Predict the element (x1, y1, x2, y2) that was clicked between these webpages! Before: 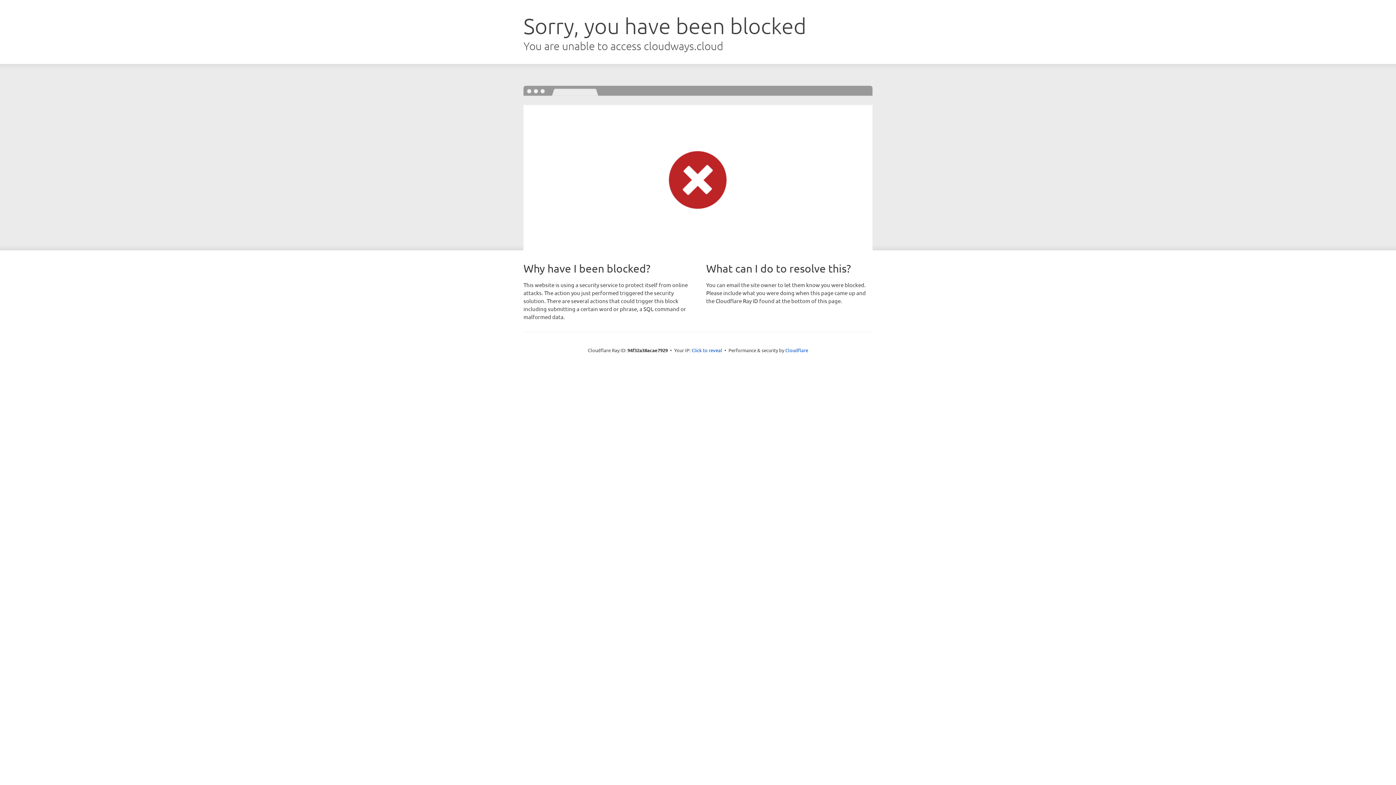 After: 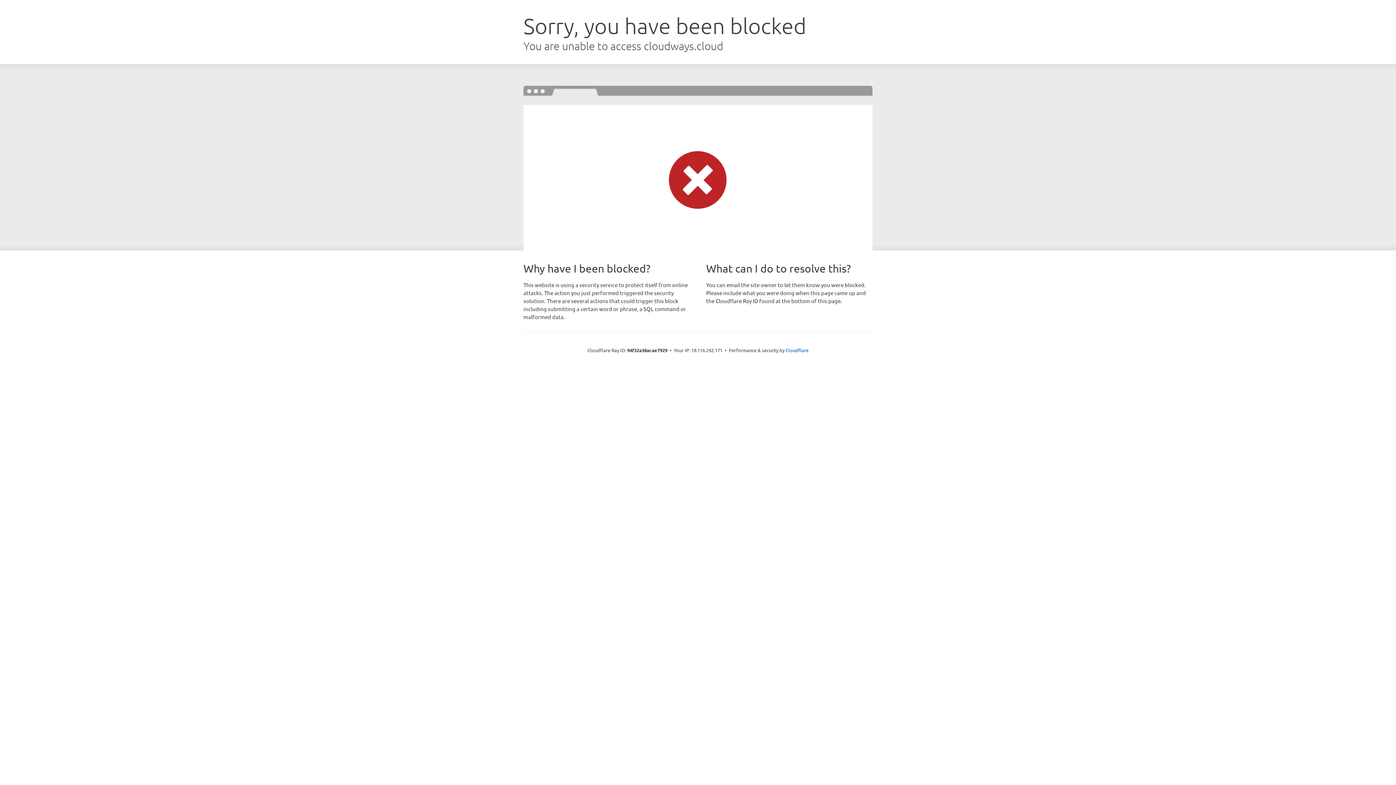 Action: bbox: (691, 346, 722, 353) label: Click to reveal